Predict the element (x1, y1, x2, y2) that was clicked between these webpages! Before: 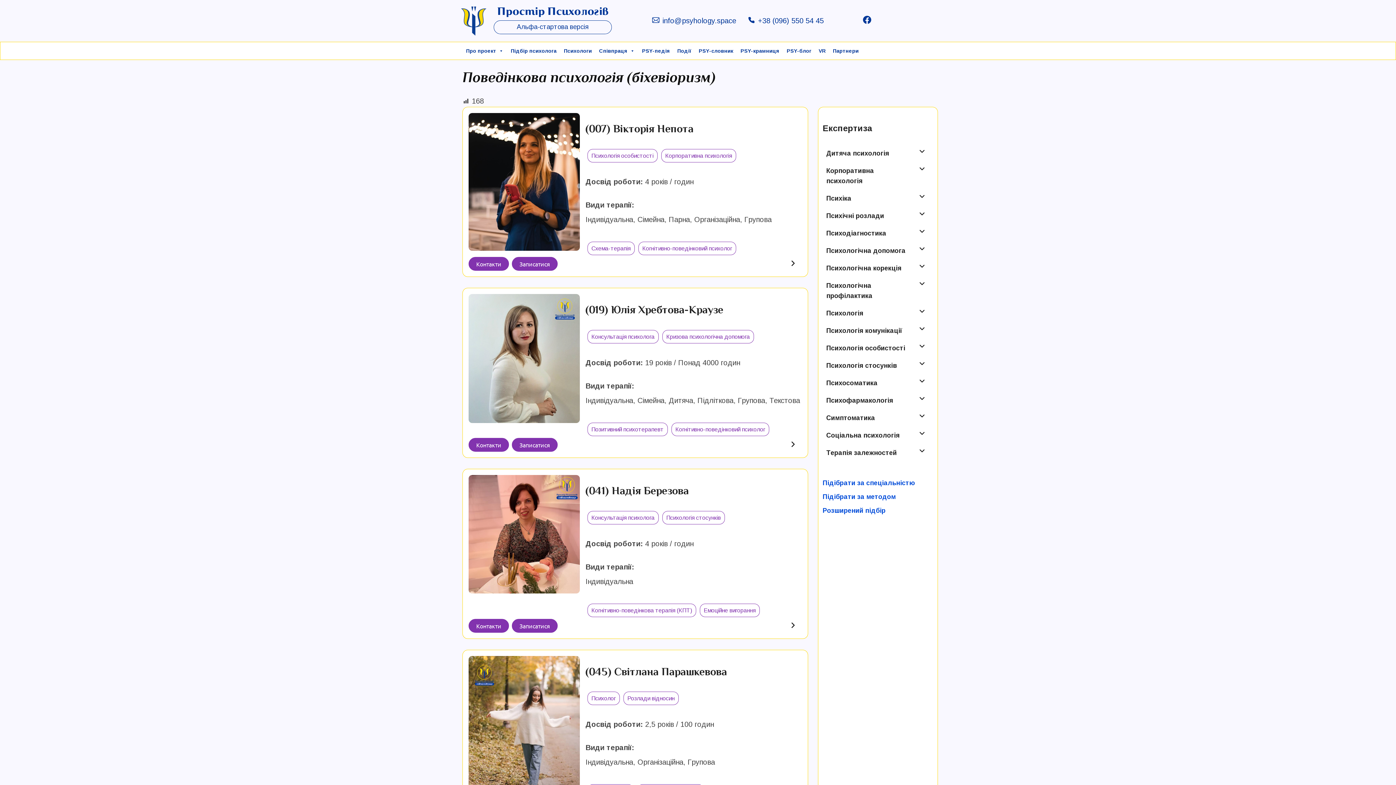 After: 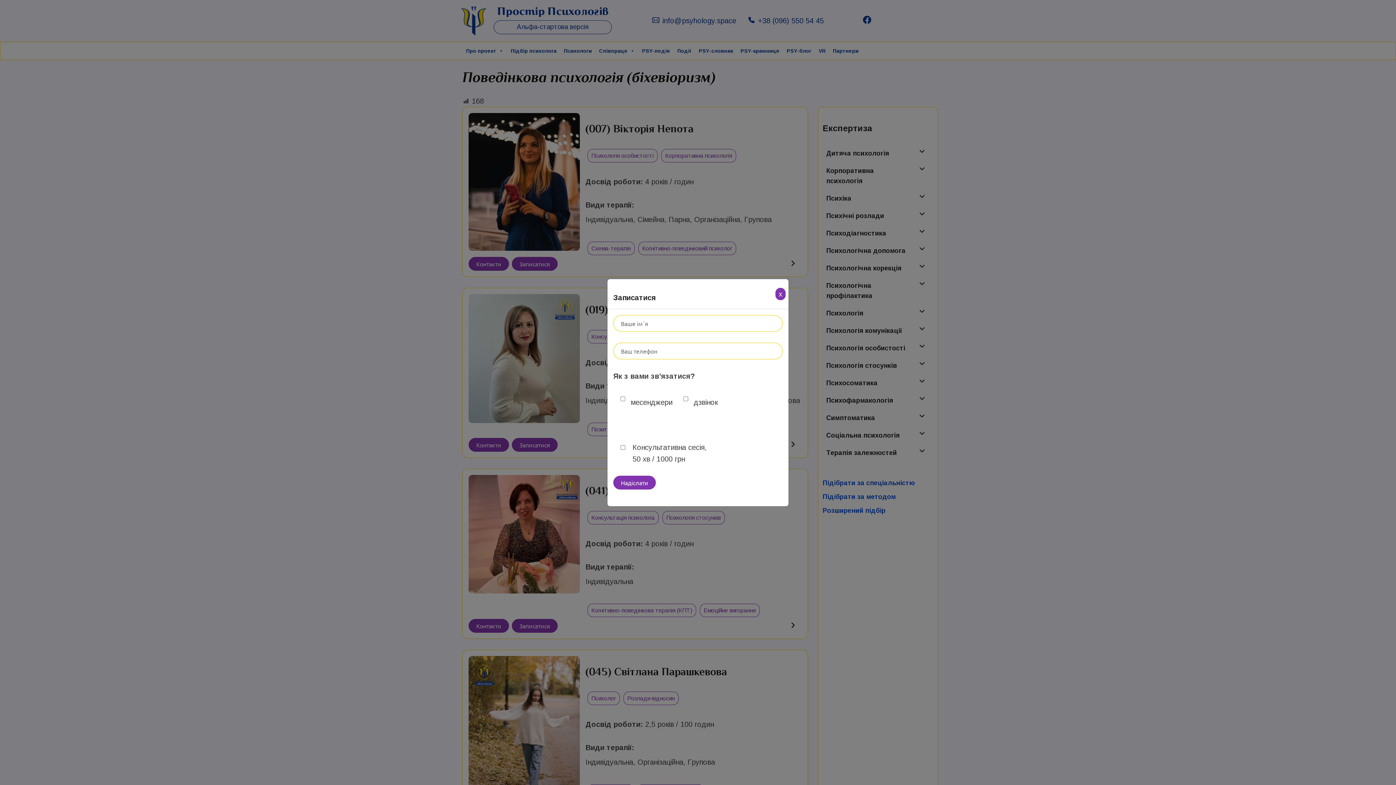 Action: label: Записатися bbox: (512, 438, 557, 451)